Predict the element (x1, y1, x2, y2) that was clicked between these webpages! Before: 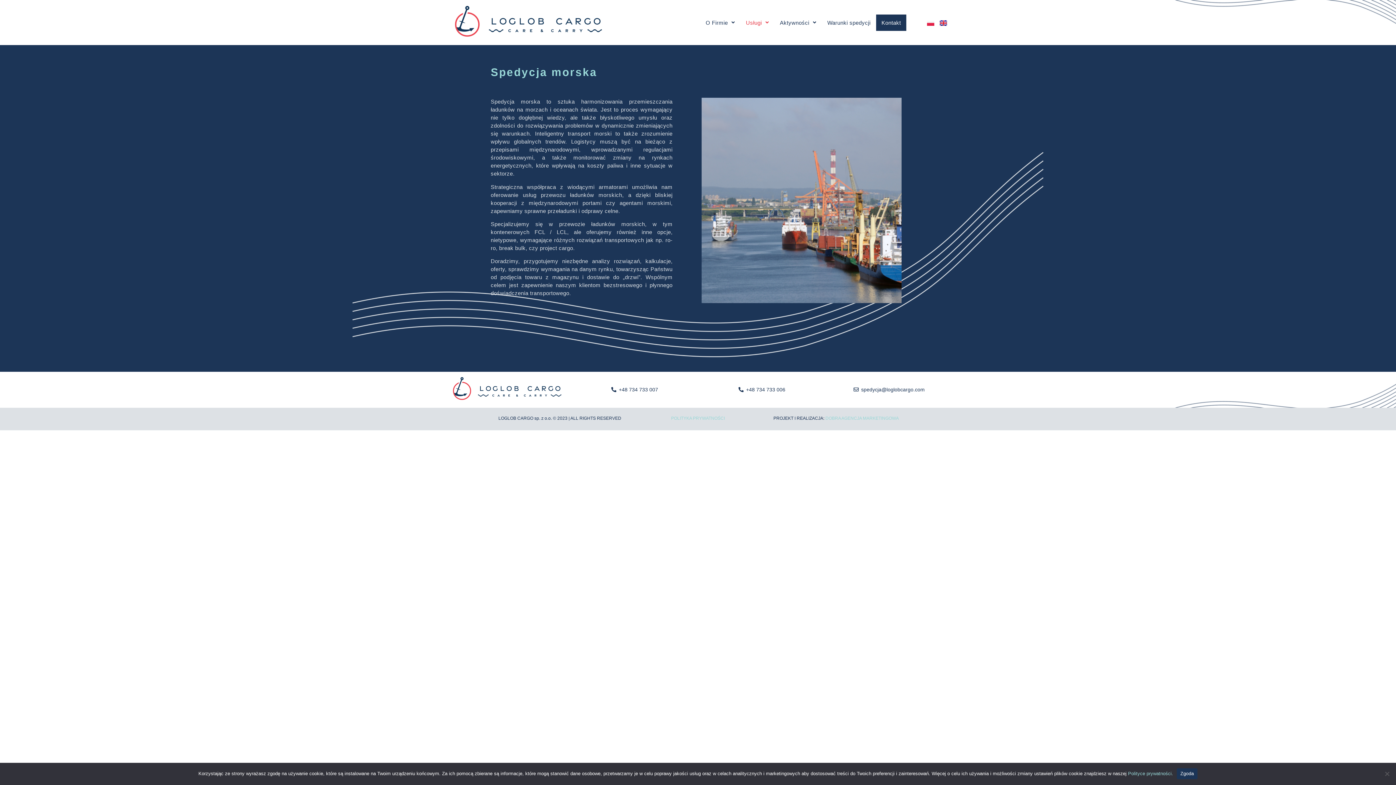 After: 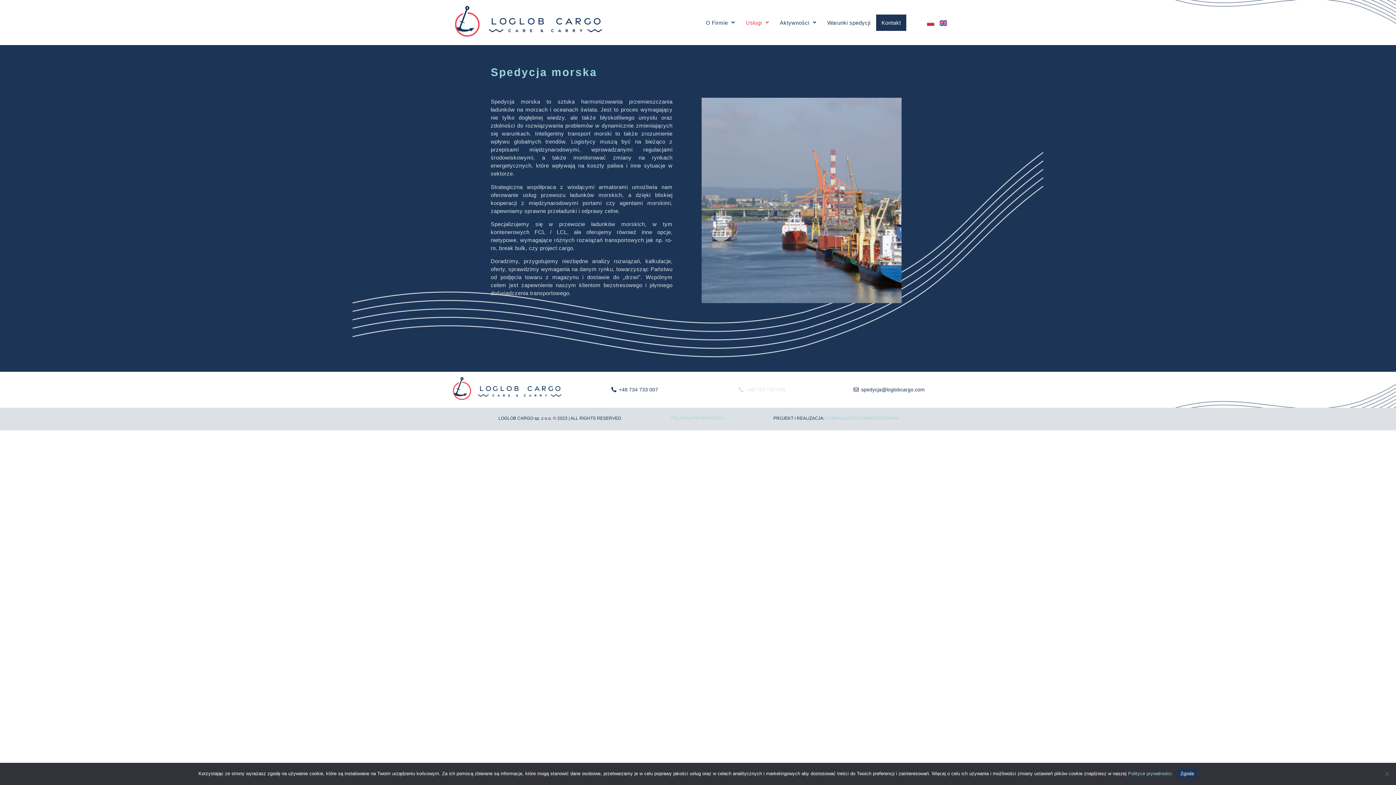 Action: bbox: (701, 386, 821, 393) label: +48 734 733 006